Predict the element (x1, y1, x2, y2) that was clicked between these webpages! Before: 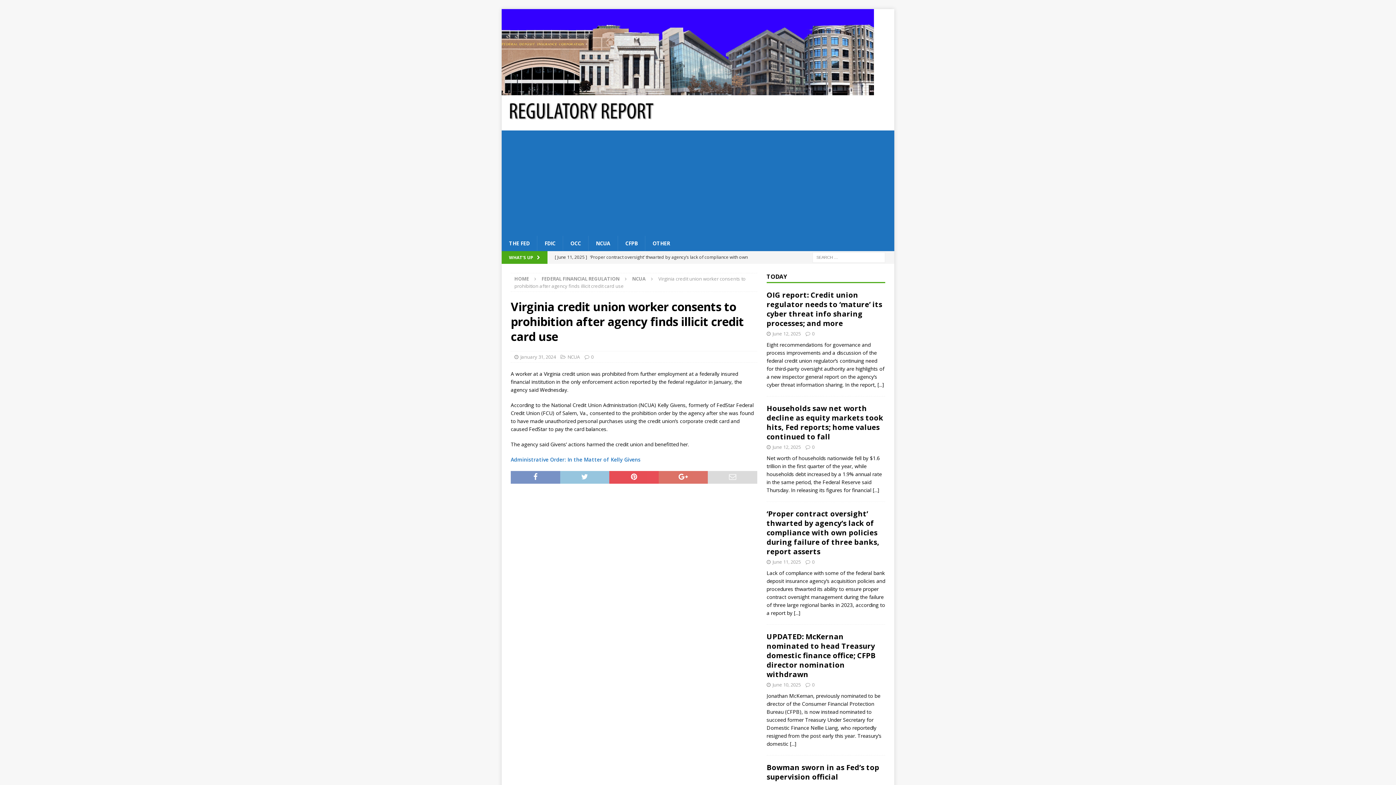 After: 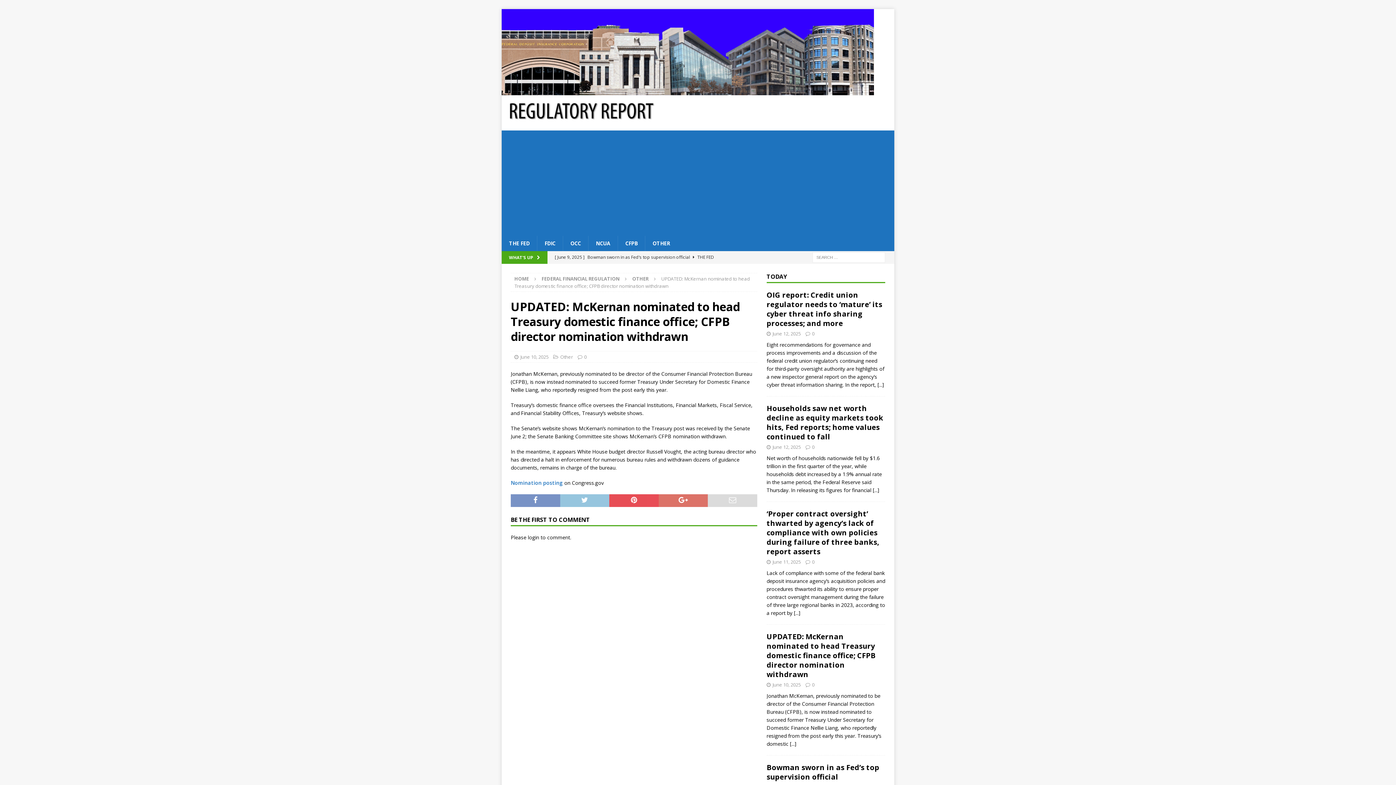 Action: bbox: (790, 740, 796, 747) label: [...]